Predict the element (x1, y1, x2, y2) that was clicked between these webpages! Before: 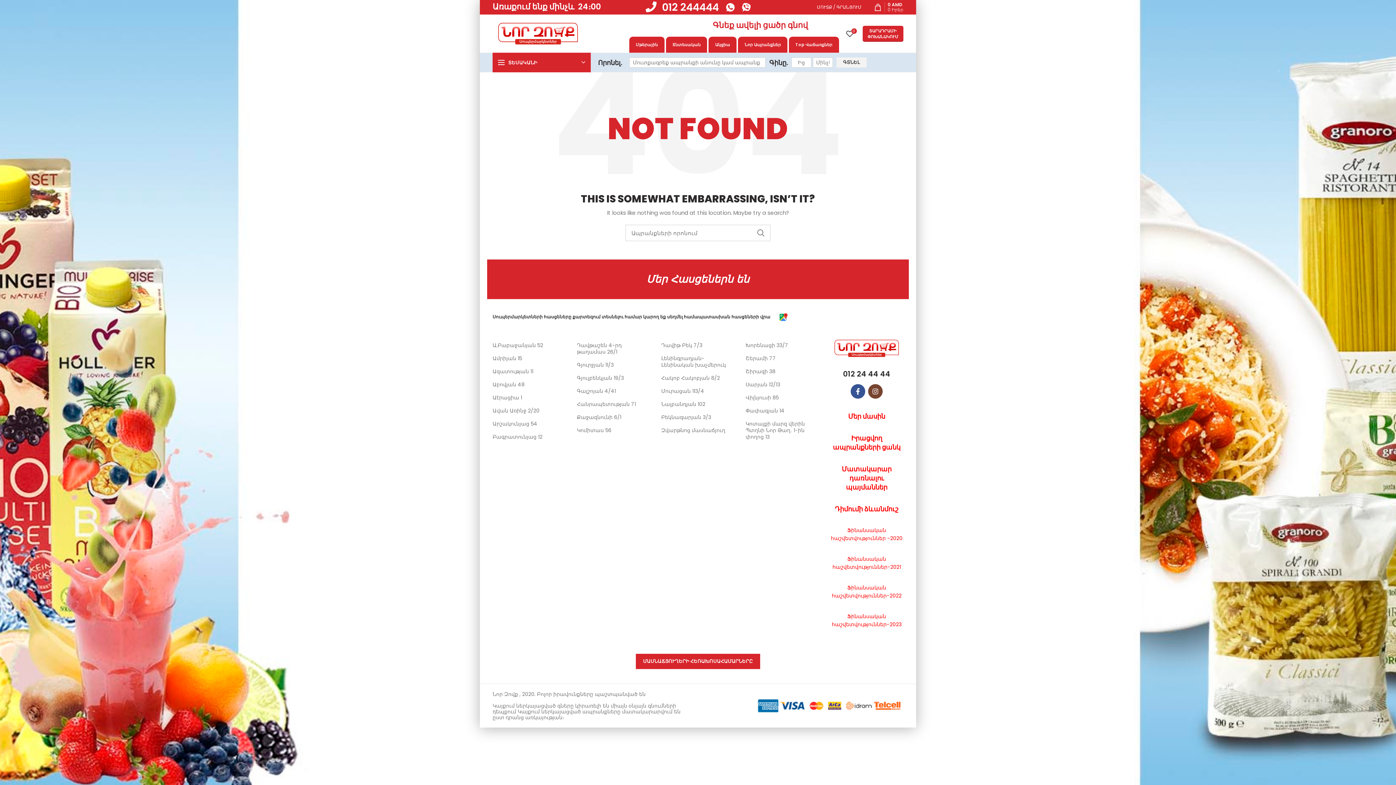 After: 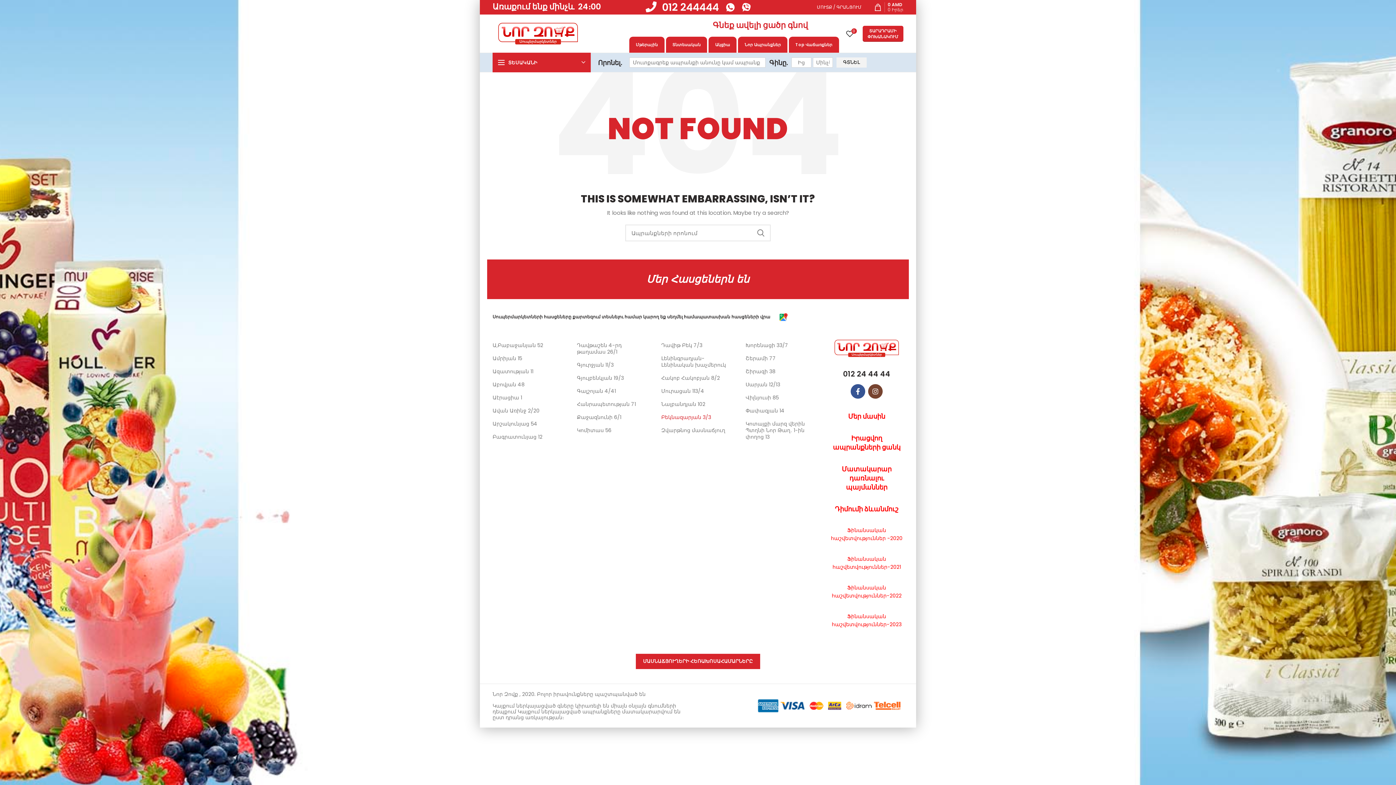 Action: bbox: (661, 410, 734, 424) label: Բեկնազարյան 3/3